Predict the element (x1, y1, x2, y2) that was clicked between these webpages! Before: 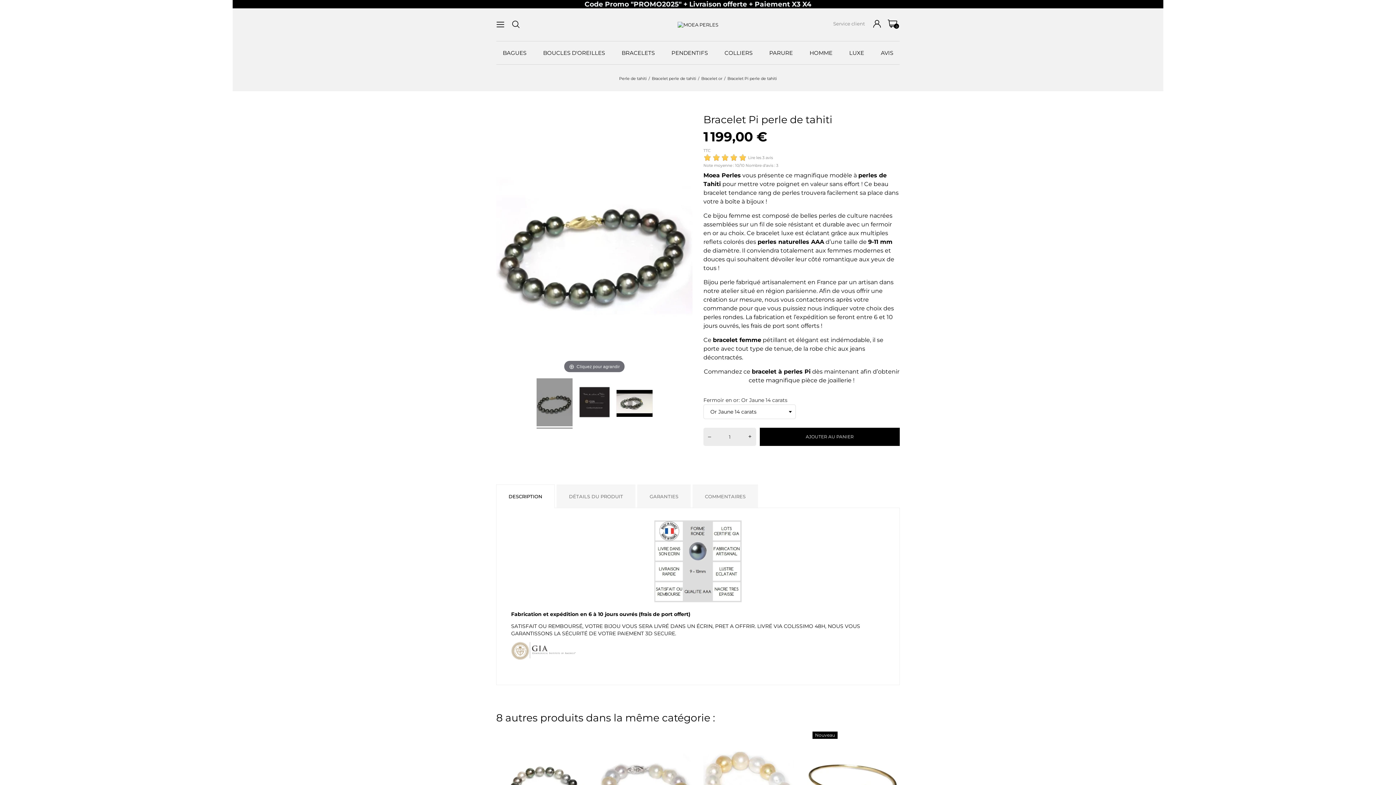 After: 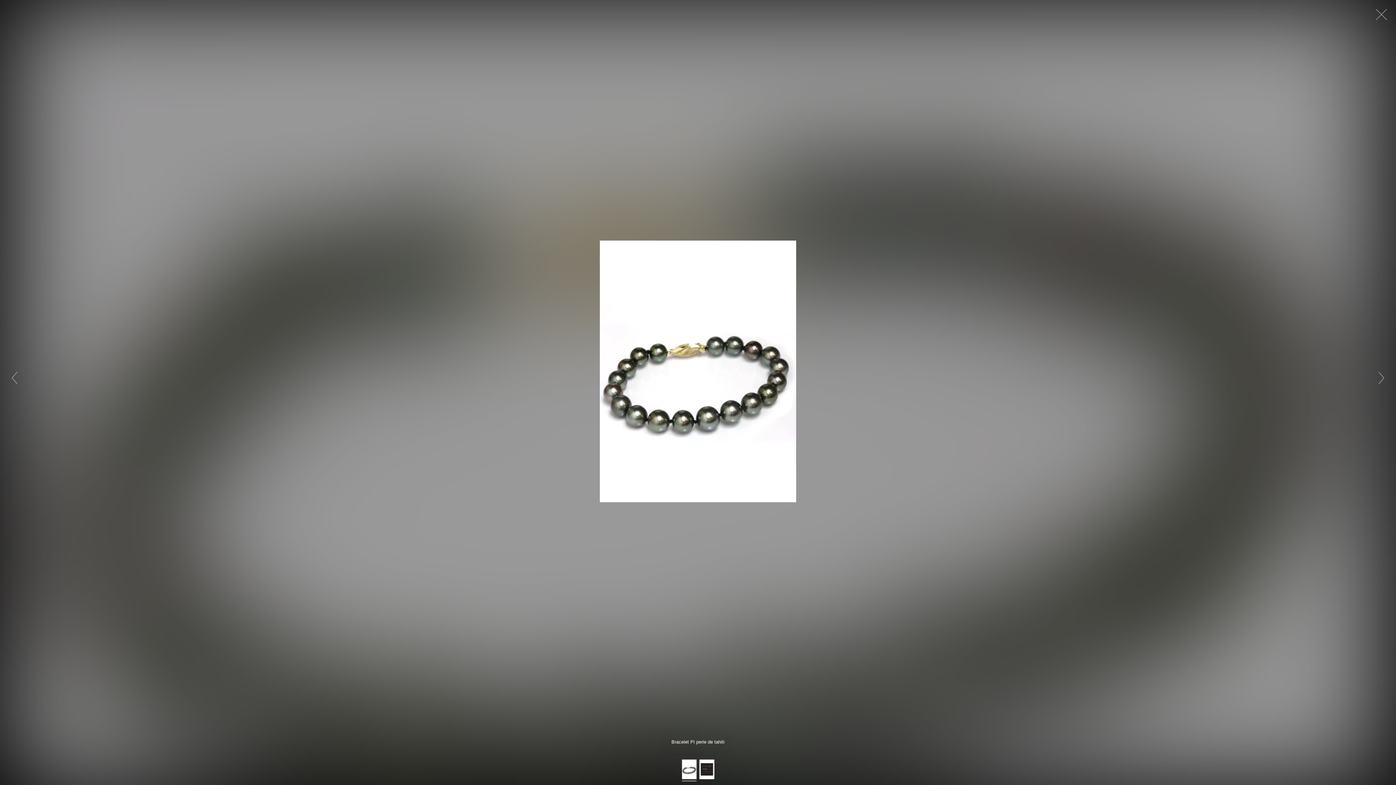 Action: label: Cliquez pour agrandir bbox: (496, 113, 692, 375)